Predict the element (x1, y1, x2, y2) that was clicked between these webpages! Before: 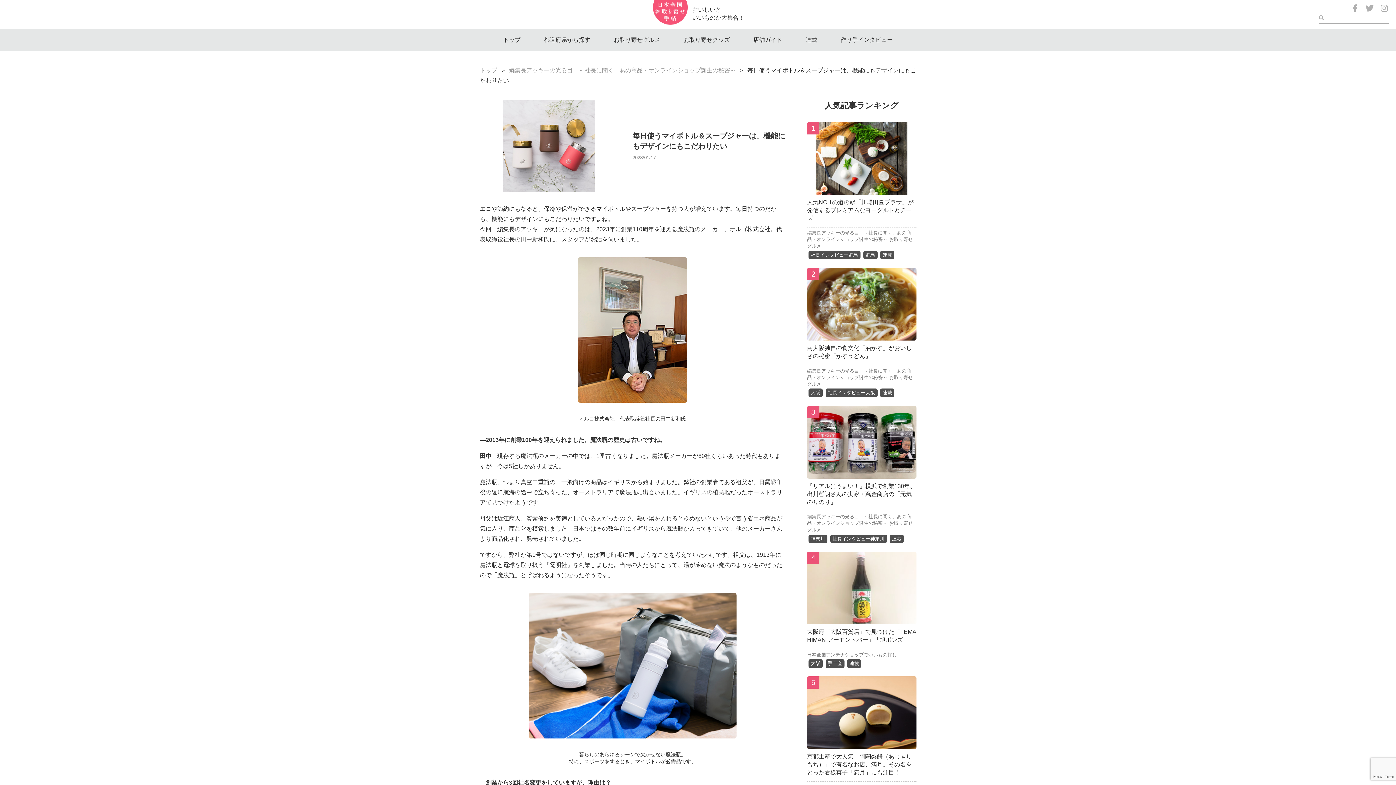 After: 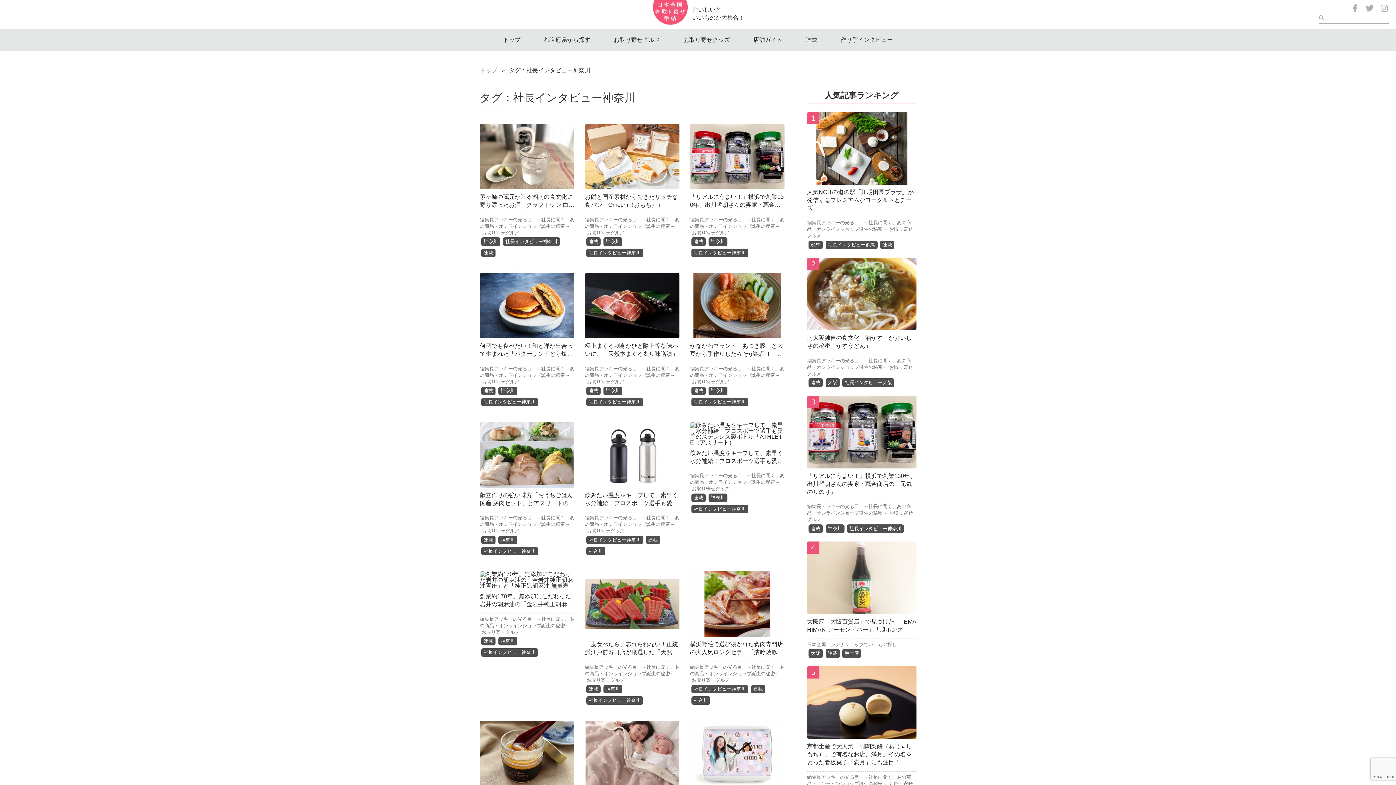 Action: bbox: (830, 534, 887, 543) label: 社長インタビュー神奈川